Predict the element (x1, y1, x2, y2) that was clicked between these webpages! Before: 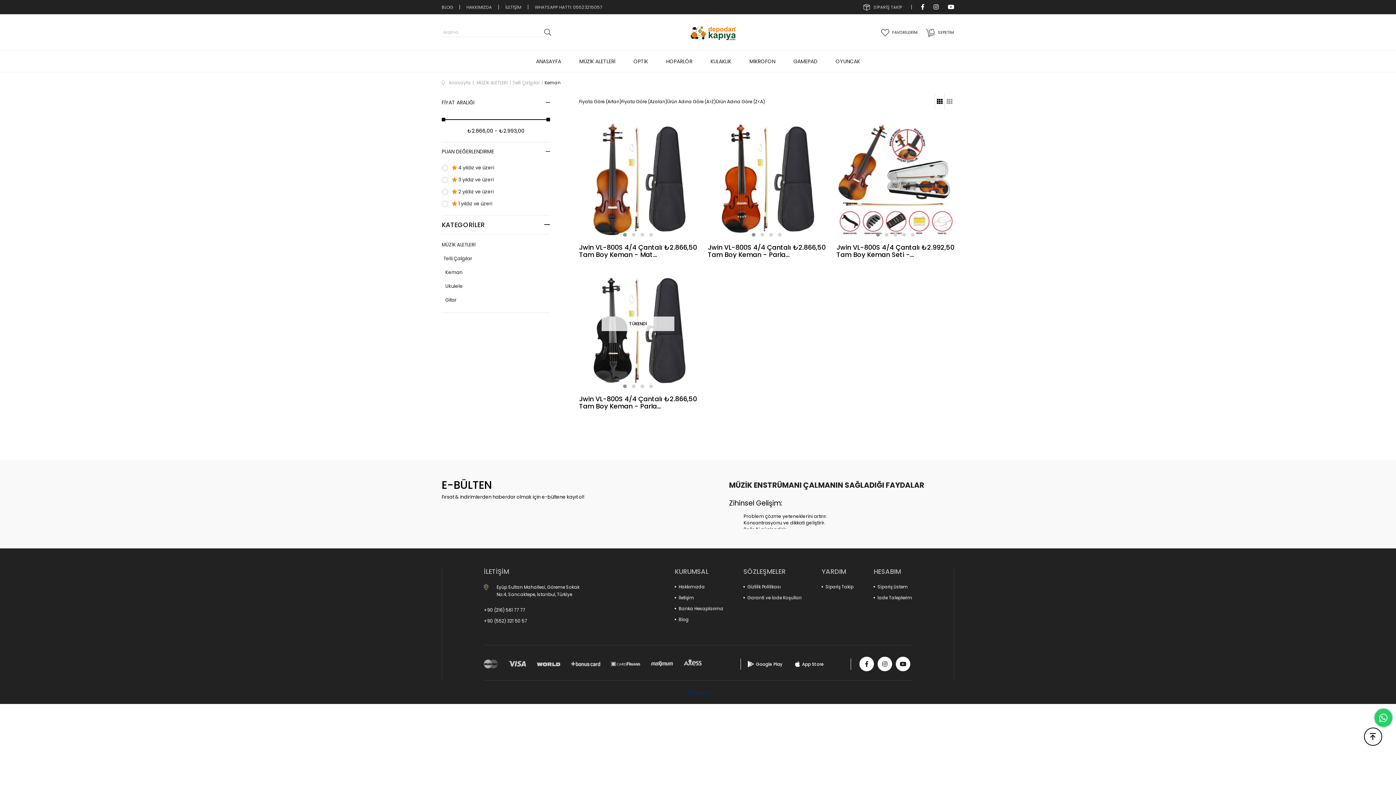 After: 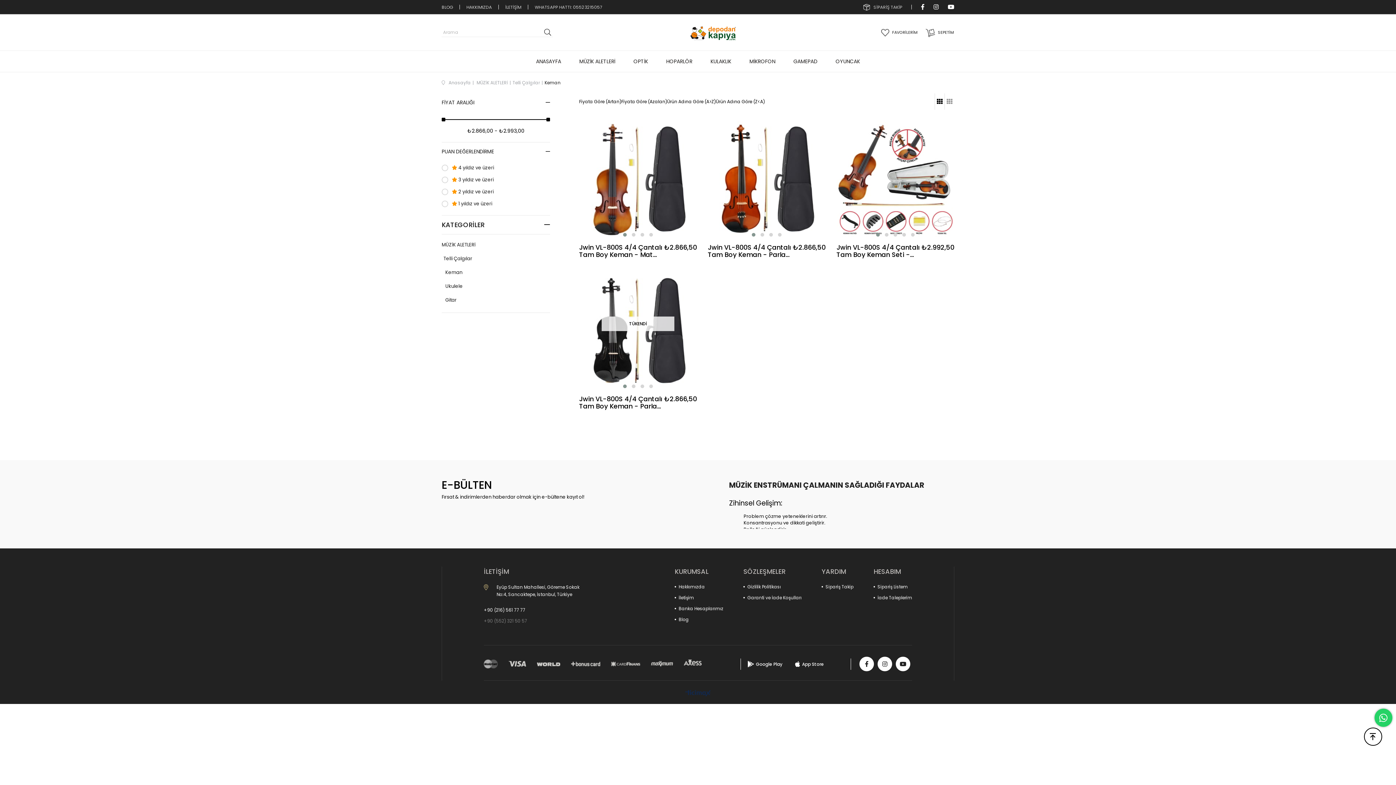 Action: label: +90 (552) 321 50 57 bbox: (484, 618, 591, 624)